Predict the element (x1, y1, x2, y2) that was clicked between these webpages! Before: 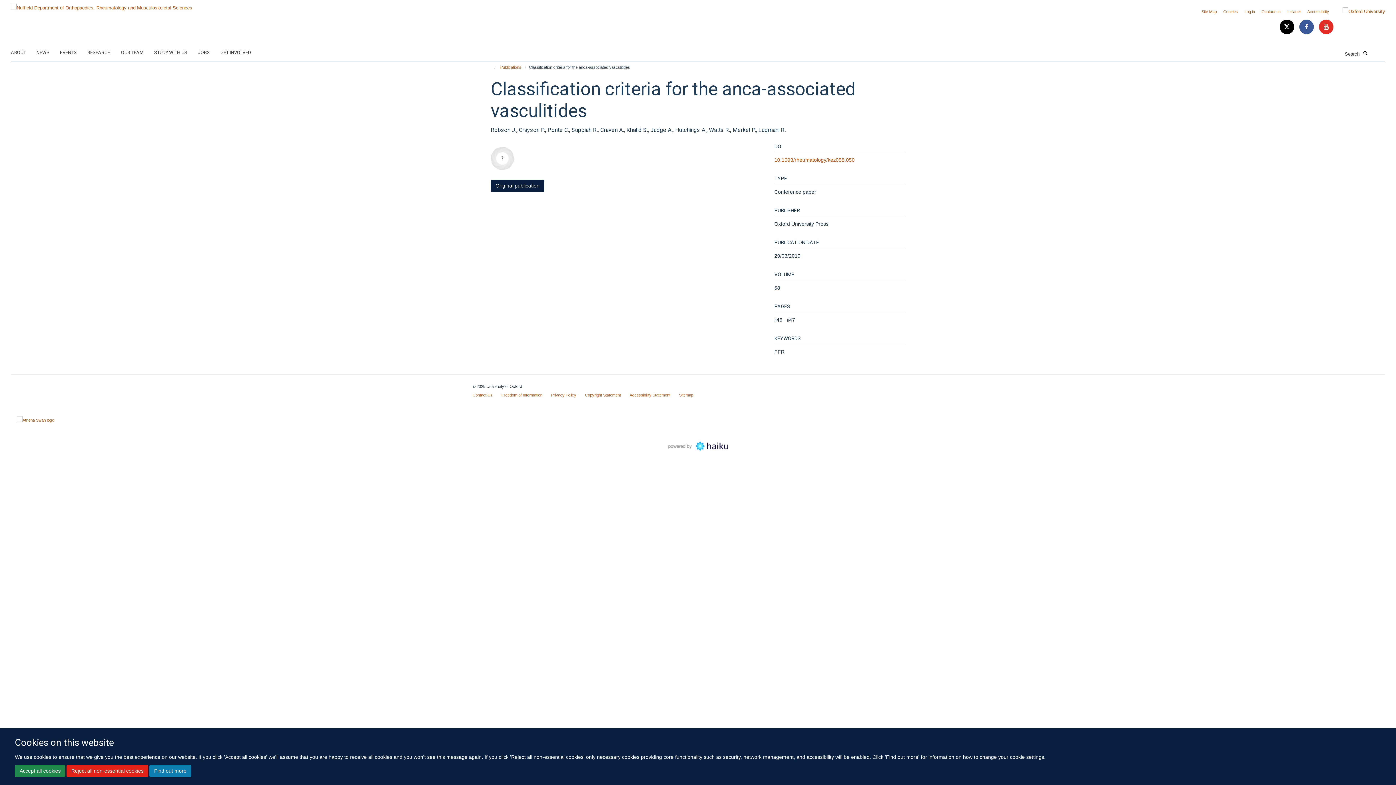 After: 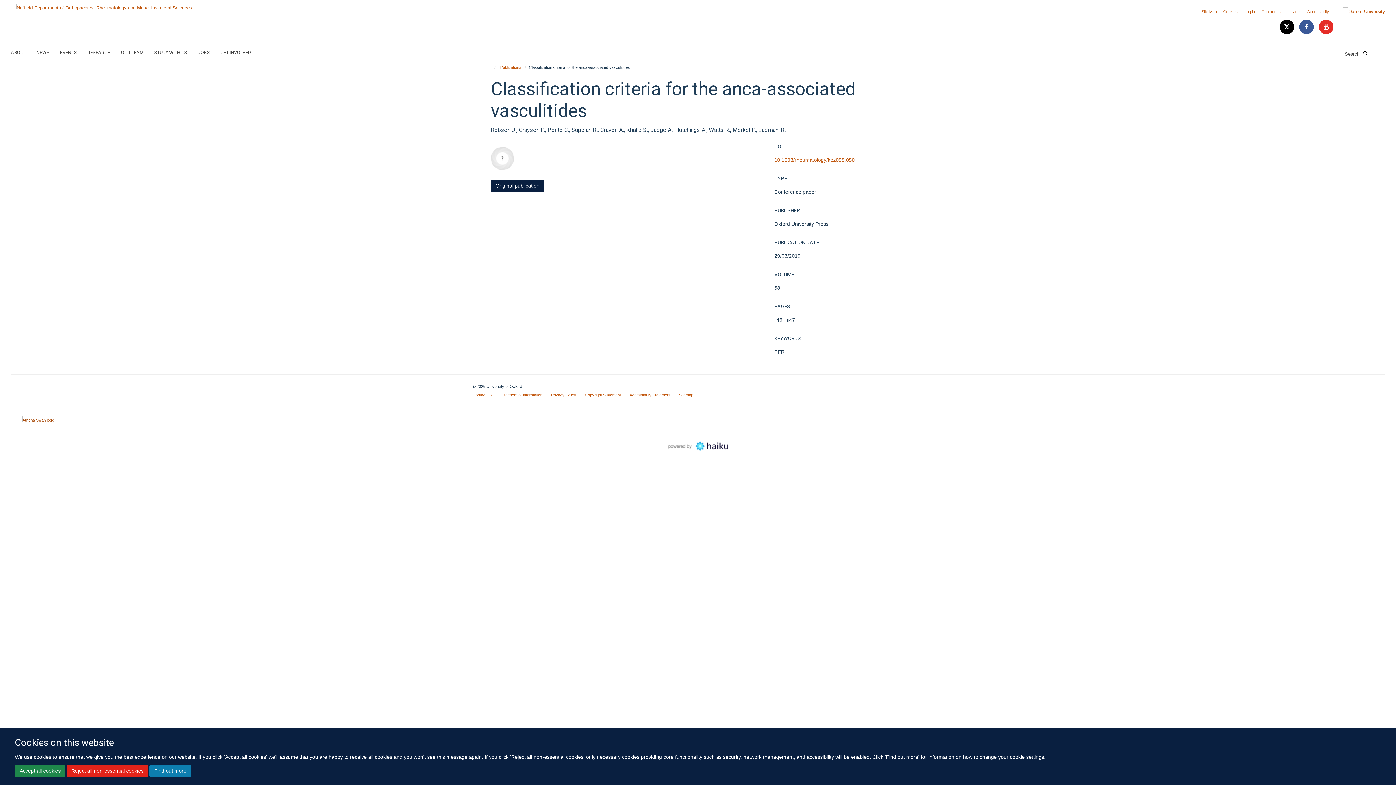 Action: bbox: (16, 416, 54, 424)